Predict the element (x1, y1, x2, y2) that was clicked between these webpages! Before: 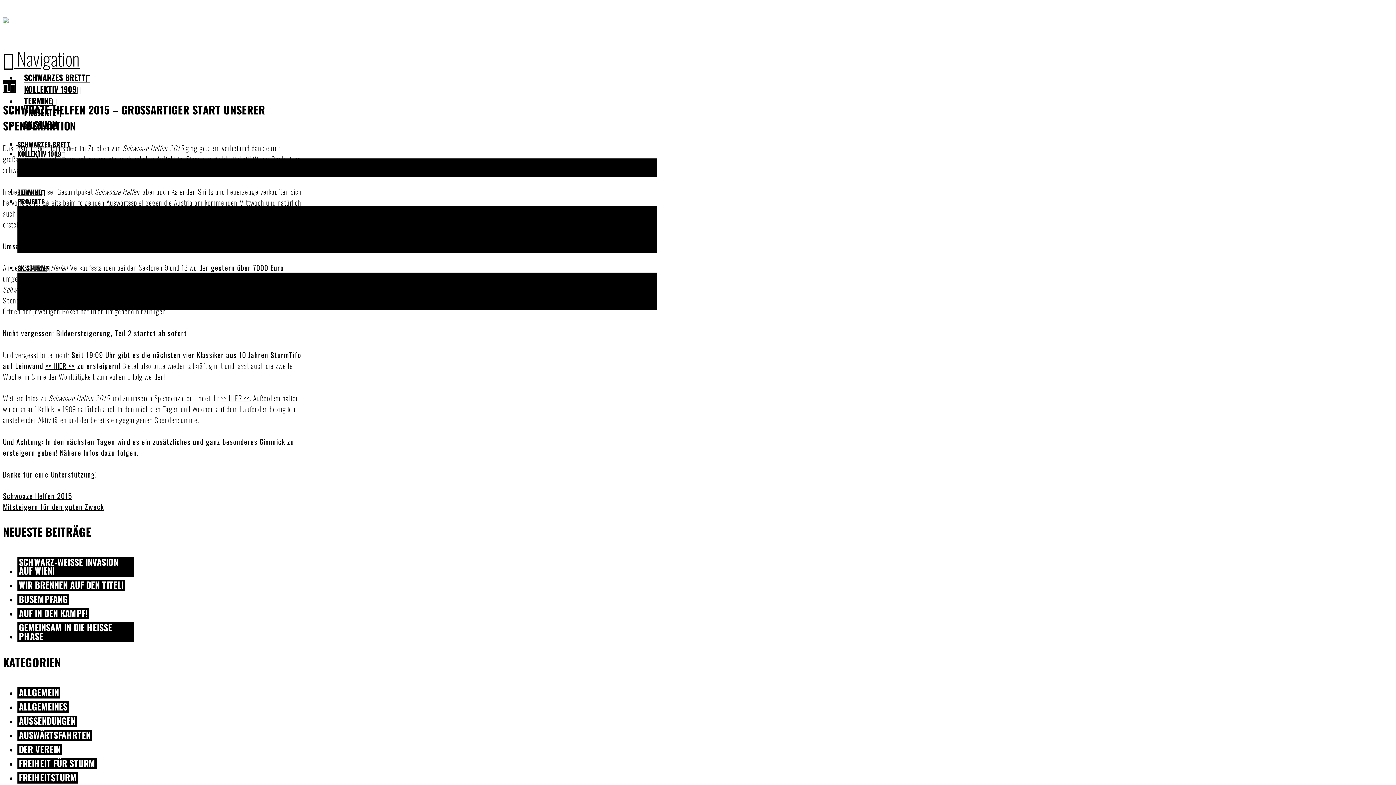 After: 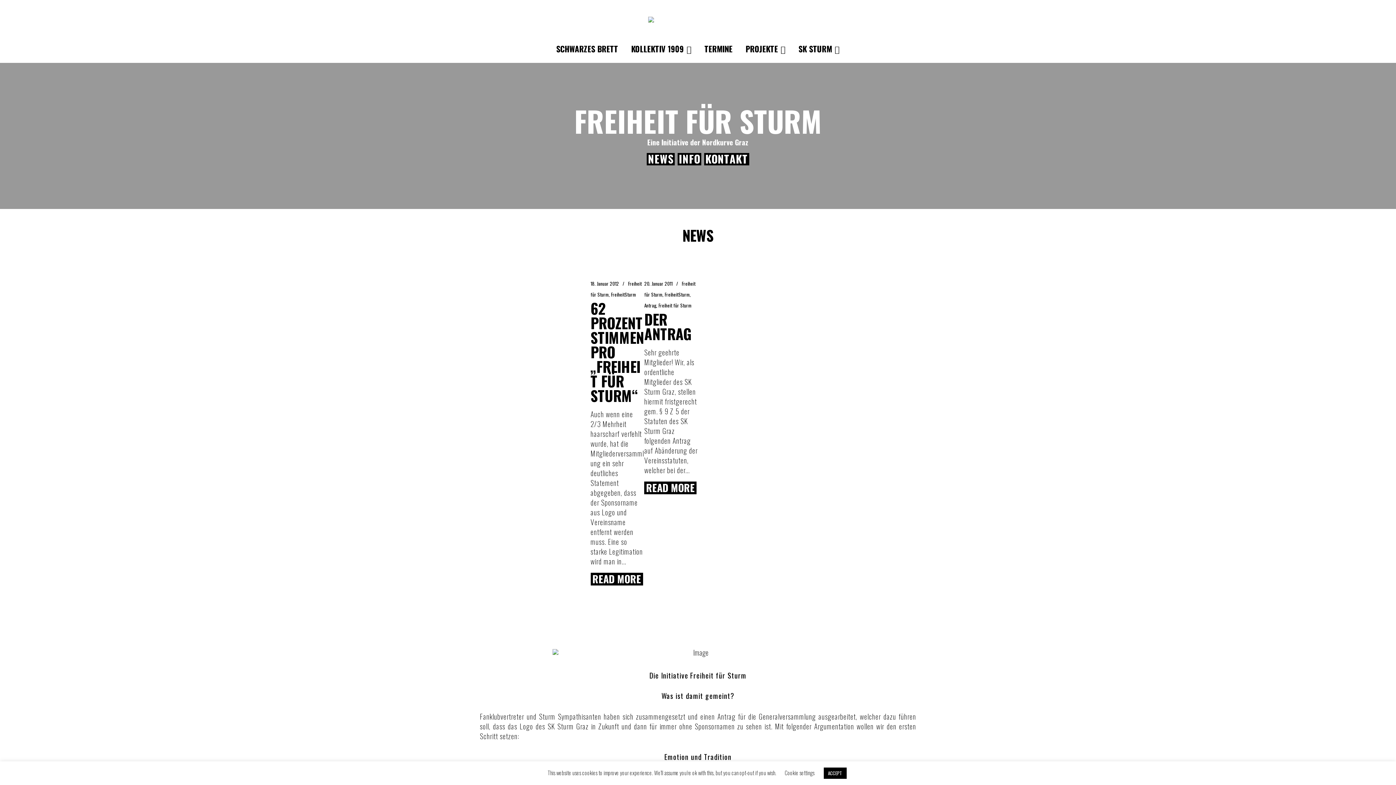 Action: bbox: (32, 234, 82, 244) label: FREIHEIT FÜR STURM